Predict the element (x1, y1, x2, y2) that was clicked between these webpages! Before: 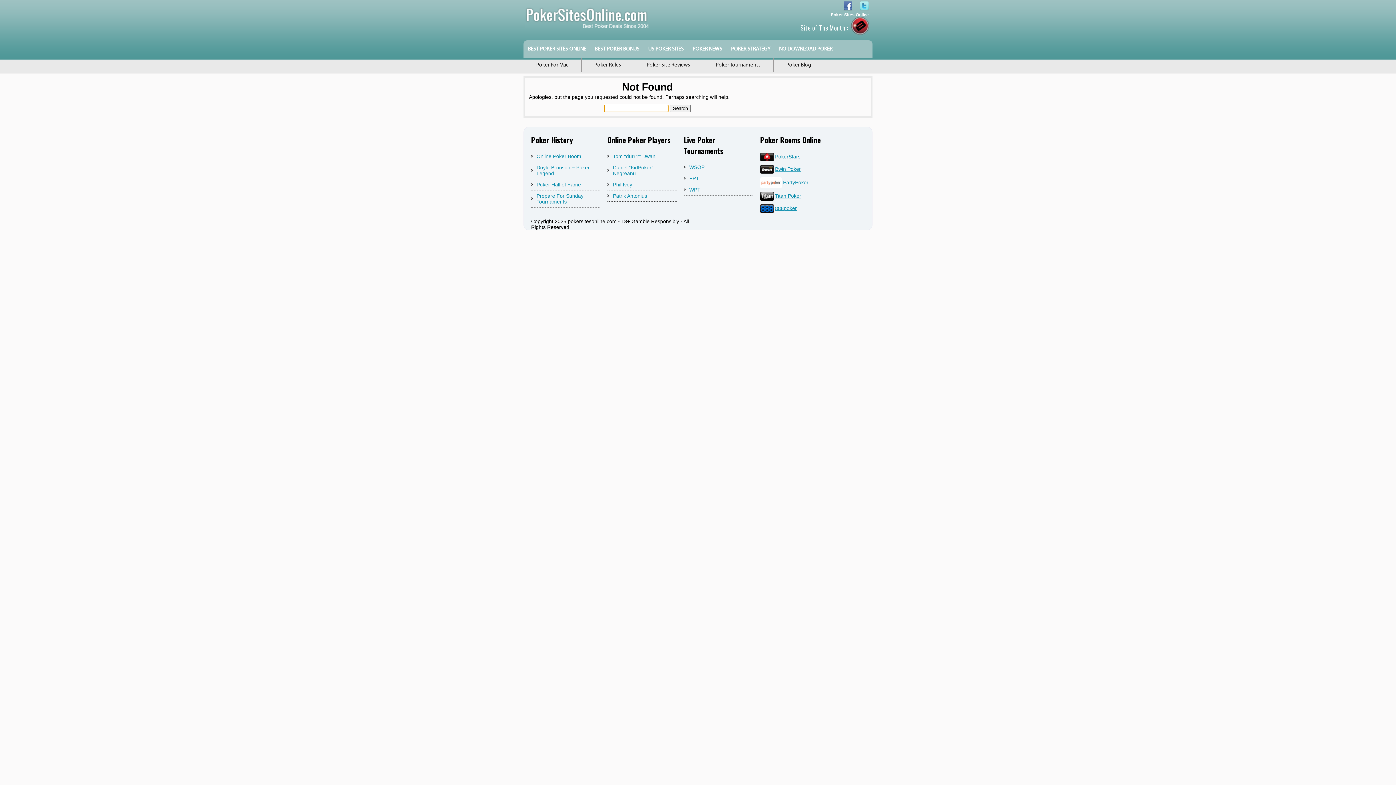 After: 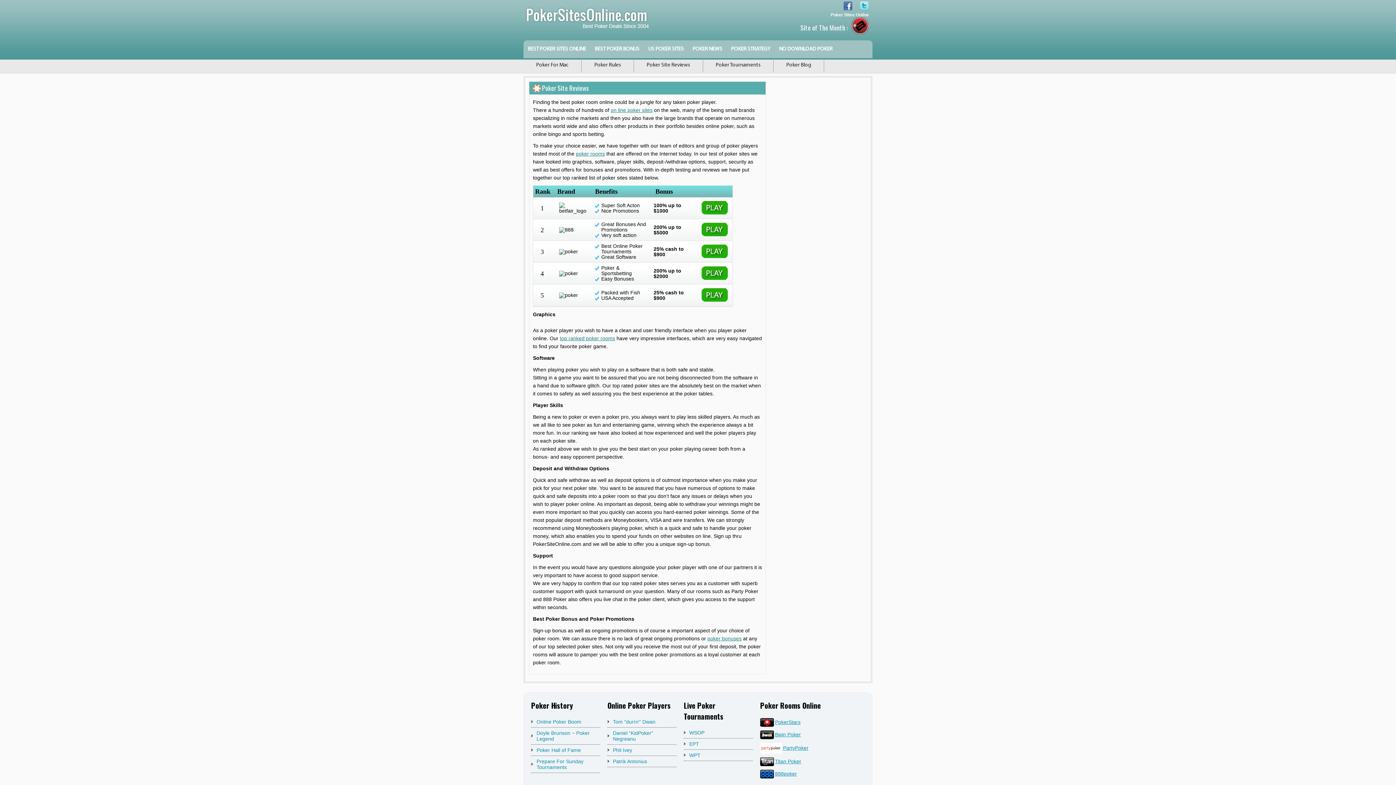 Action: bbox: (646, 62, 690, 68) label: Poker Site Reviews